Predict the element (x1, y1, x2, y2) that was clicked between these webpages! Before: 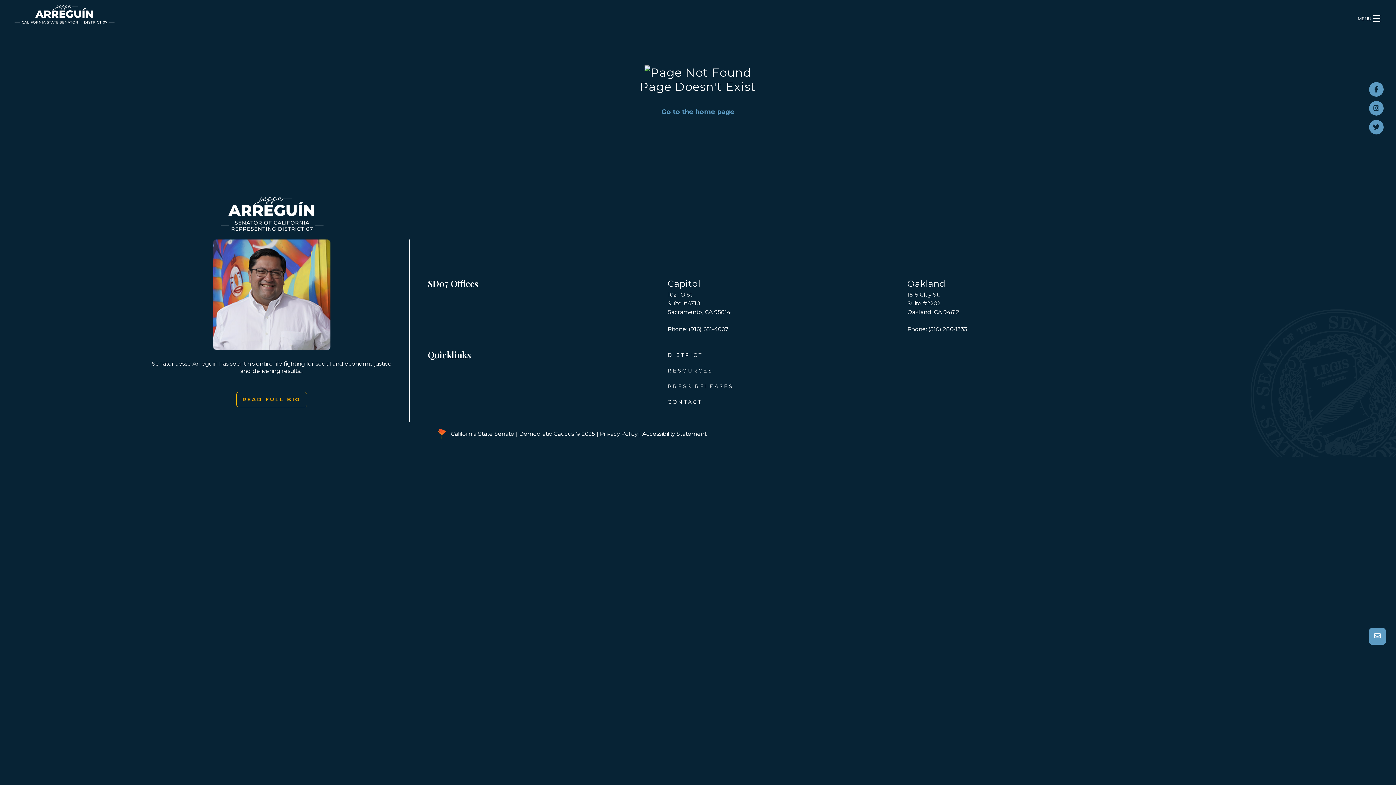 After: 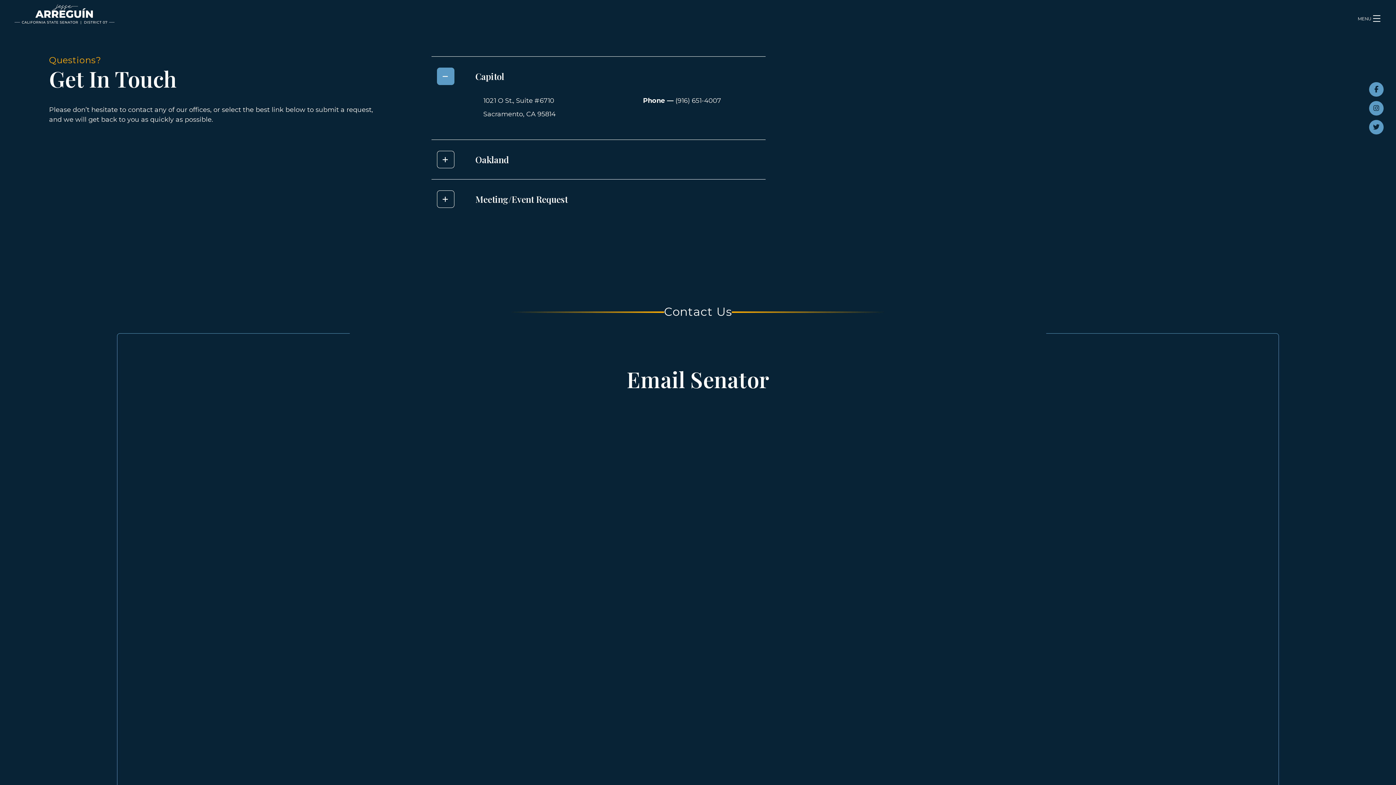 Action: bbox: (1338, 628, 1396, 644) label: GET IN TOUCH